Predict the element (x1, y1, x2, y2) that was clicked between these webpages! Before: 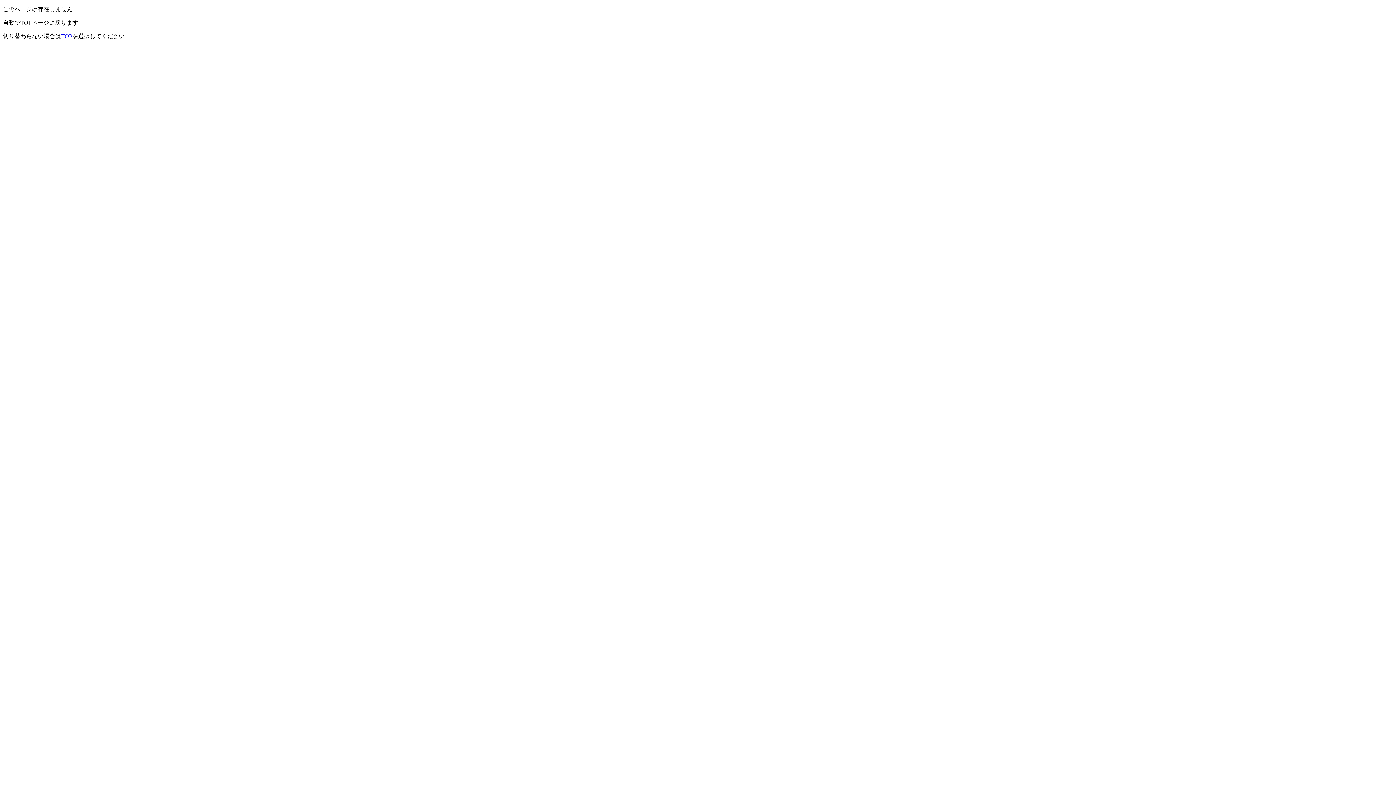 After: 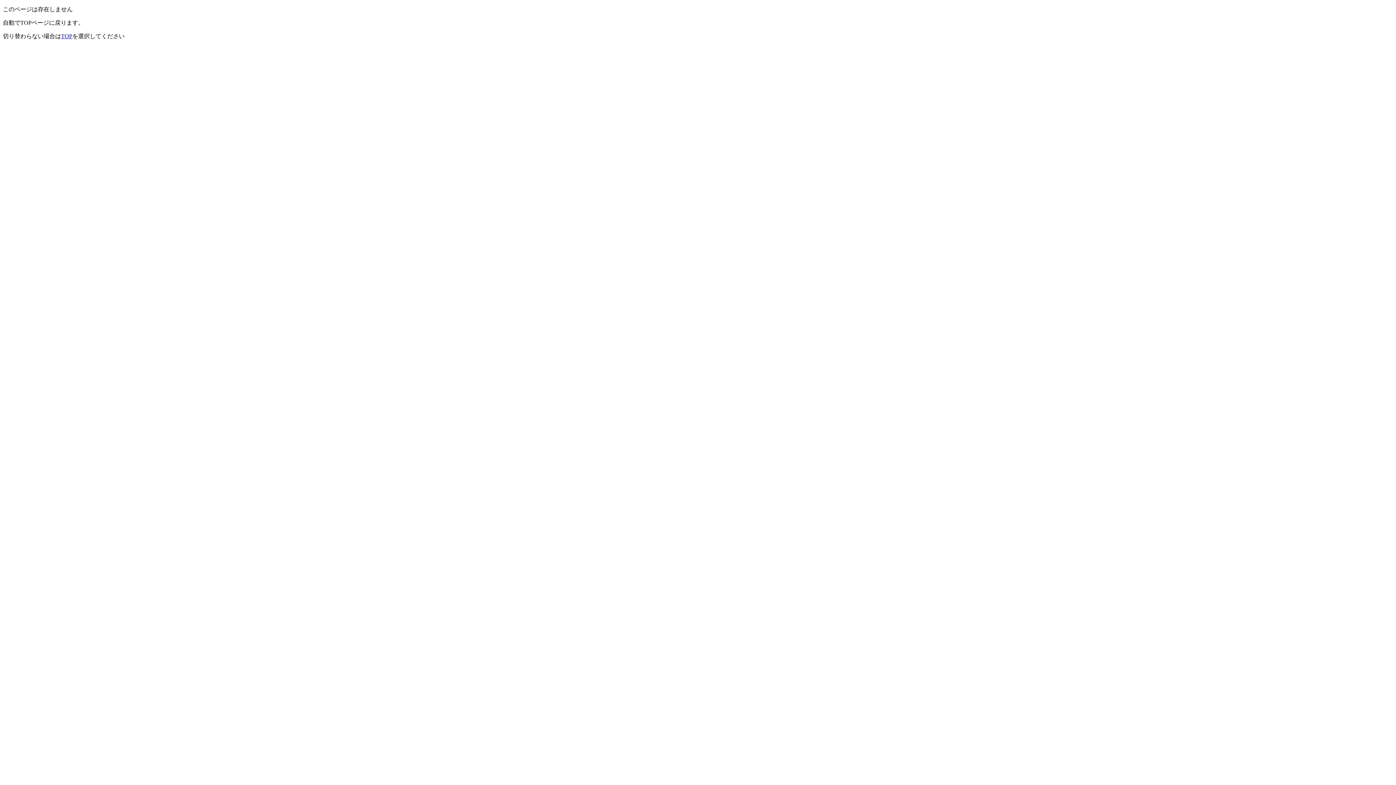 Action: bbox: (61, 33, 72, 39) label: TOP